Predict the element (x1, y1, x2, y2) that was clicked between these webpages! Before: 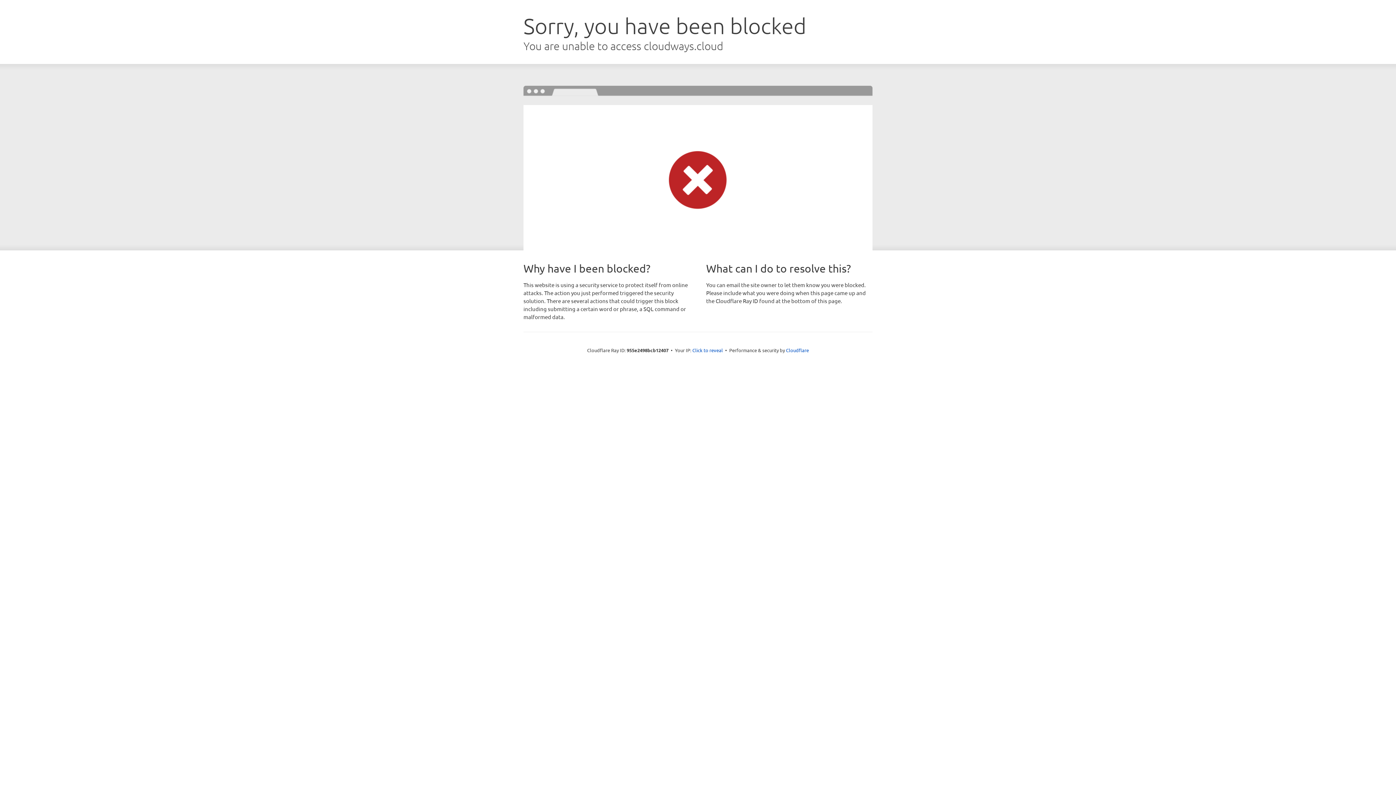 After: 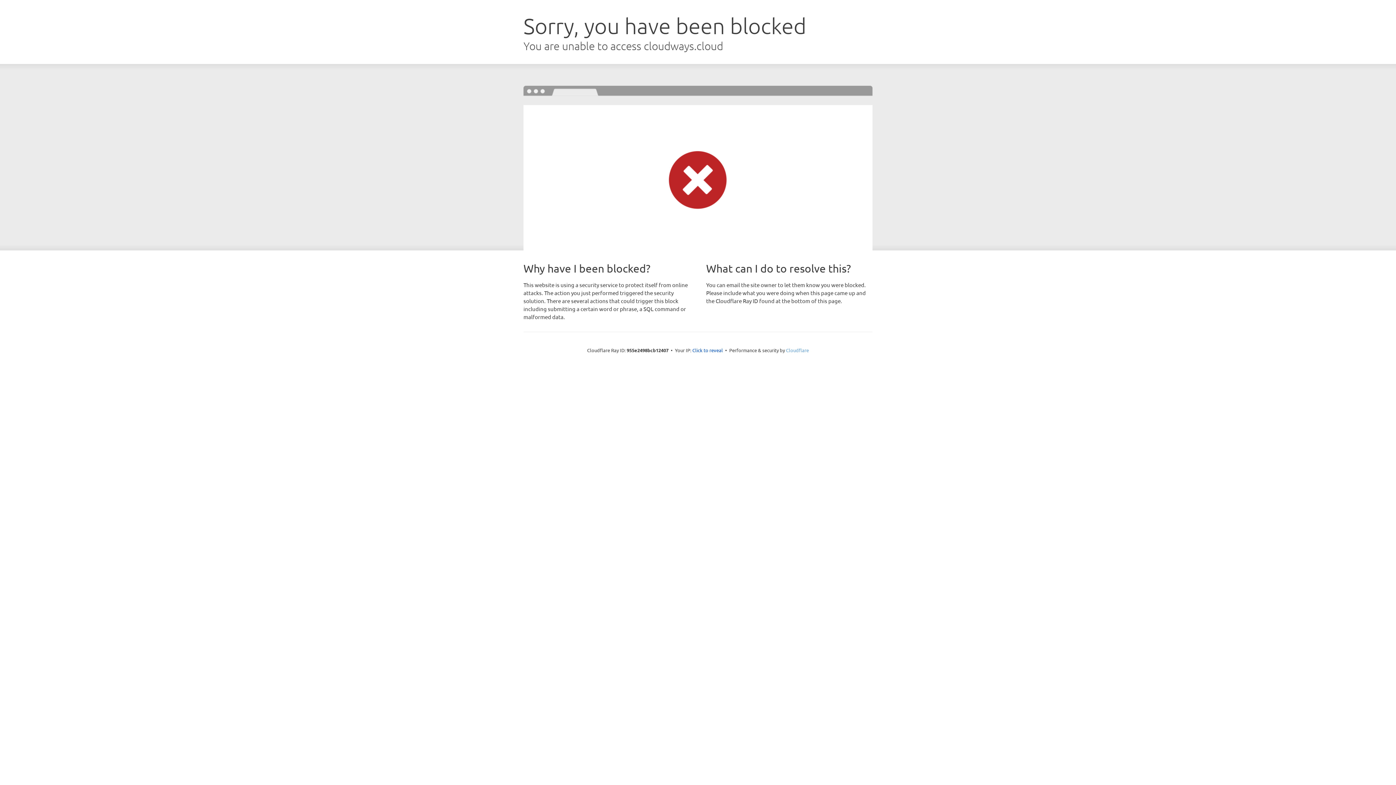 Action: bbox: (786, 347, 809, 353) label: Cloudflare